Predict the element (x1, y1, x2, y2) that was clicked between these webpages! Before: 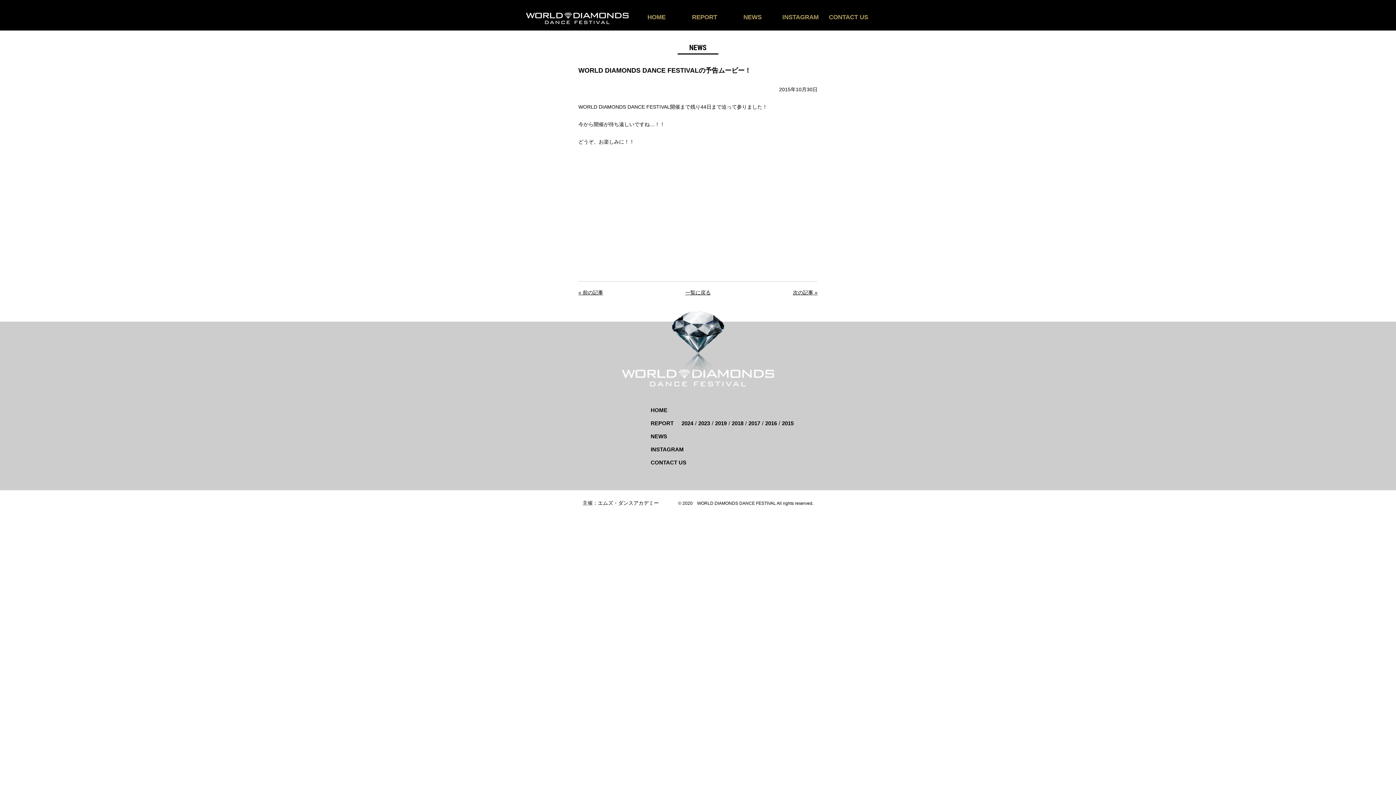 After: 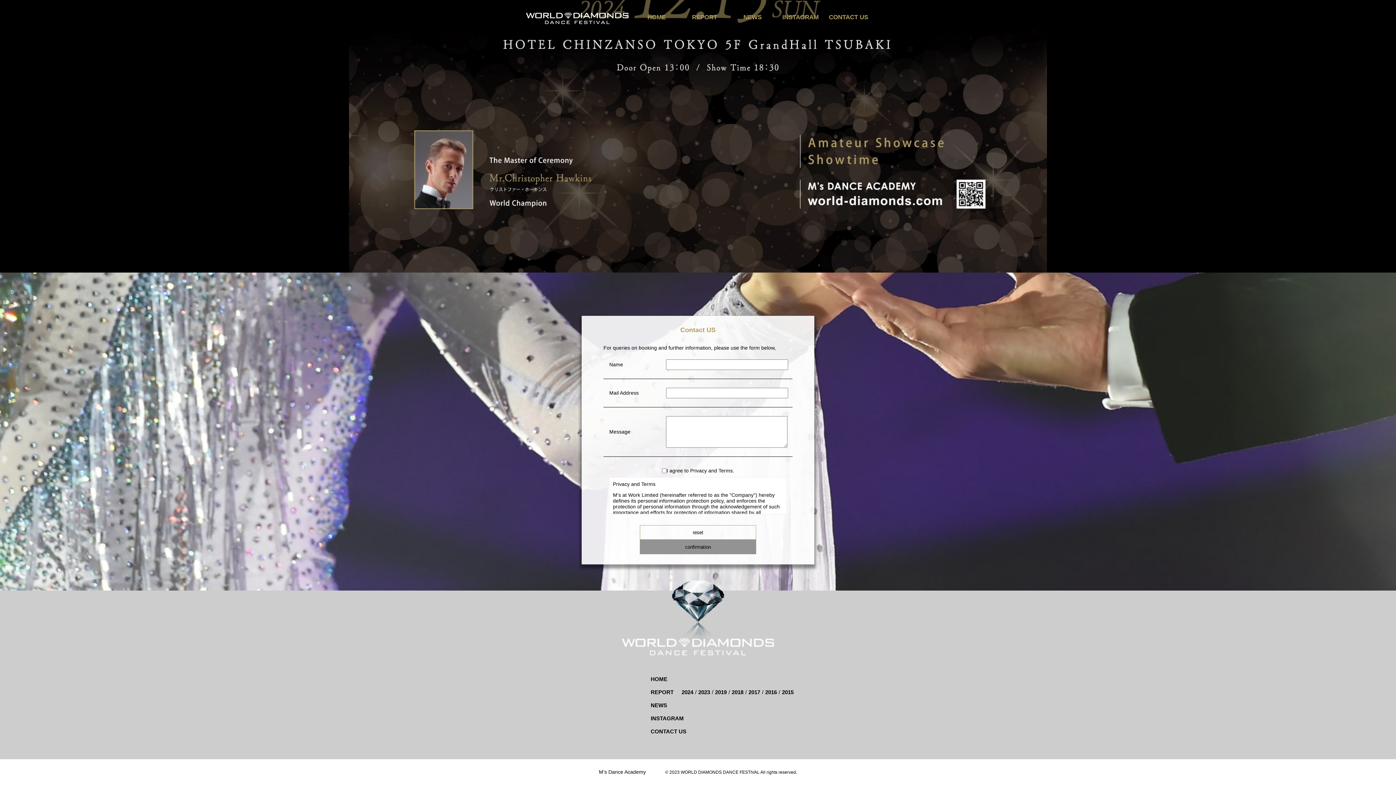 Action: label: CONTACT US bbox: (824, 13, 872, 21)